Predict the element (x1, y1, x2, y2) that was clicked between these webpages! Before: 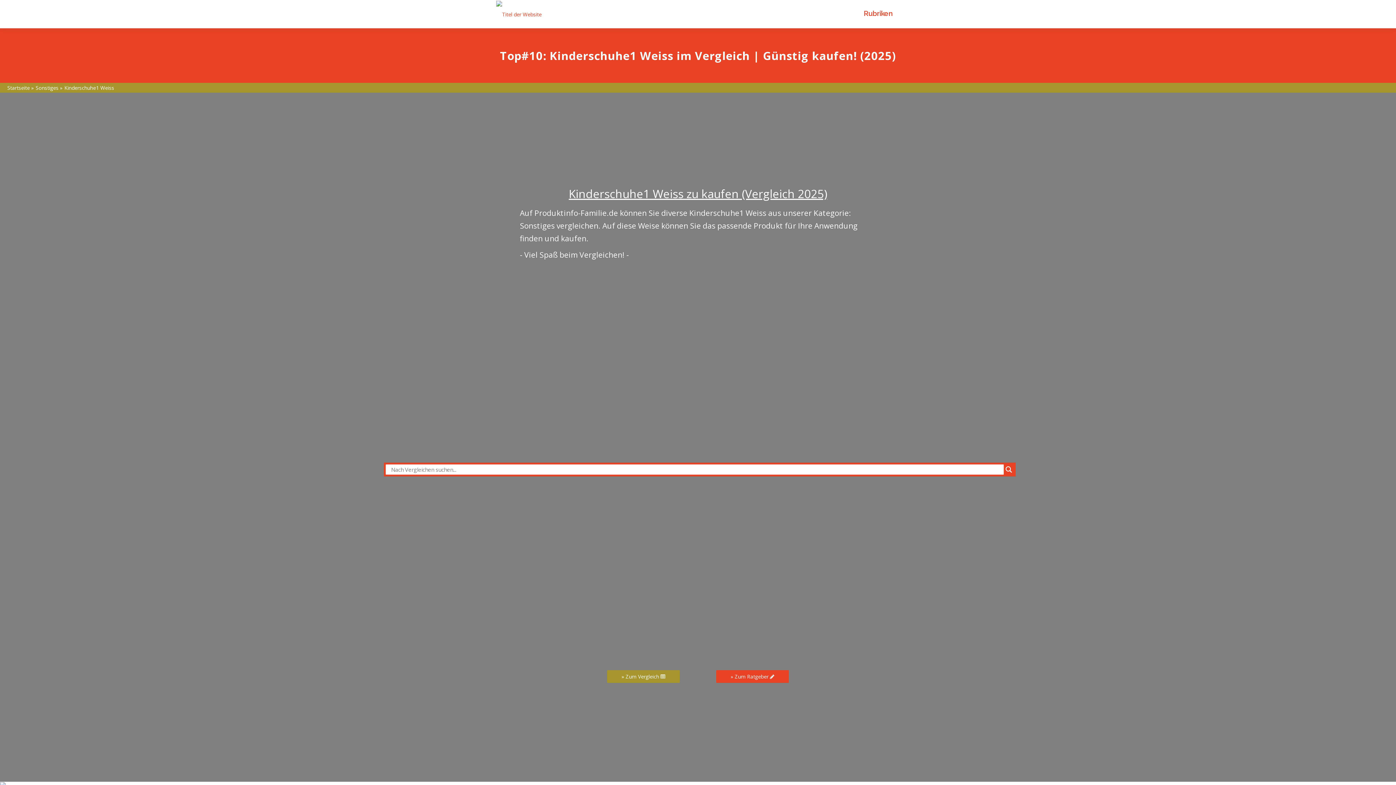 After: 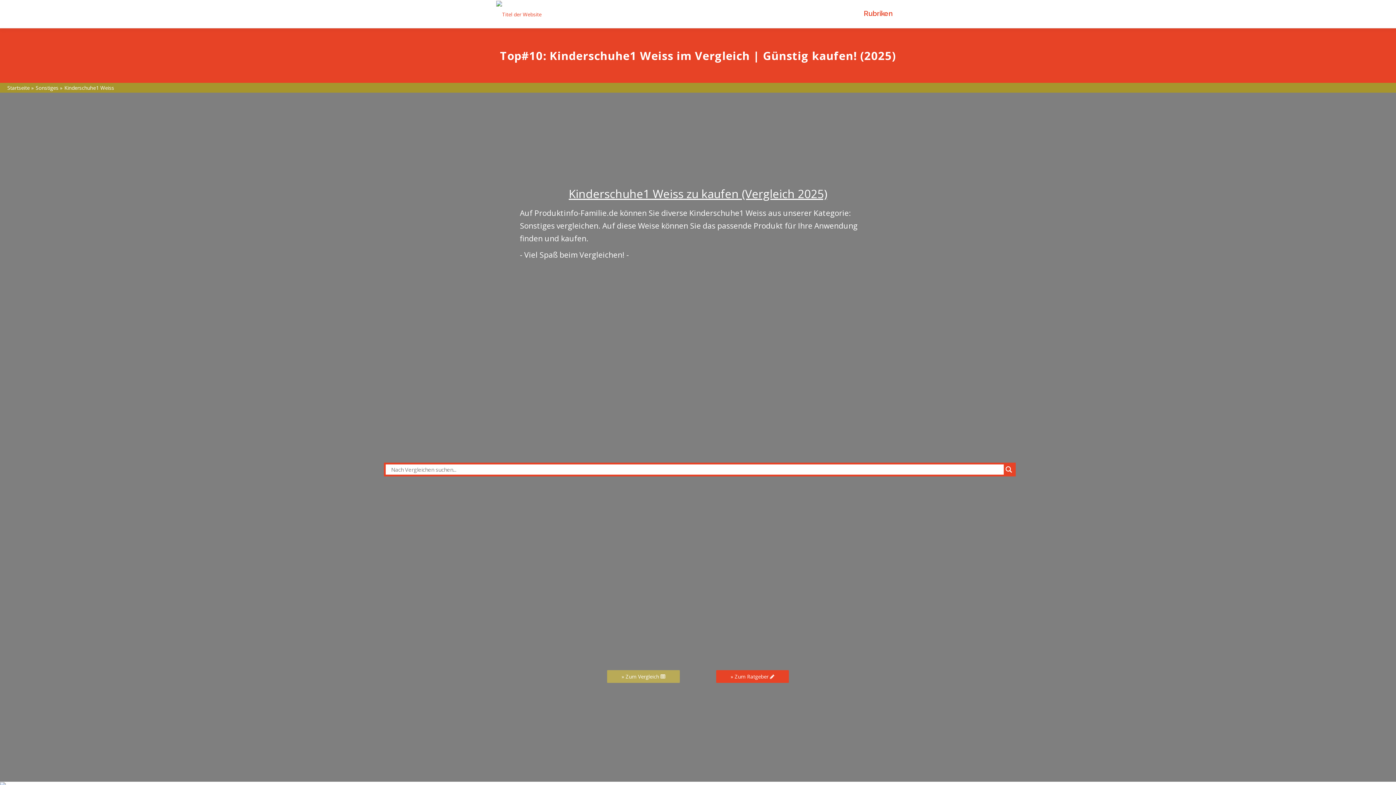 Action: label: » Zum Vergleich  bbox: (607, 670, 680, 683)